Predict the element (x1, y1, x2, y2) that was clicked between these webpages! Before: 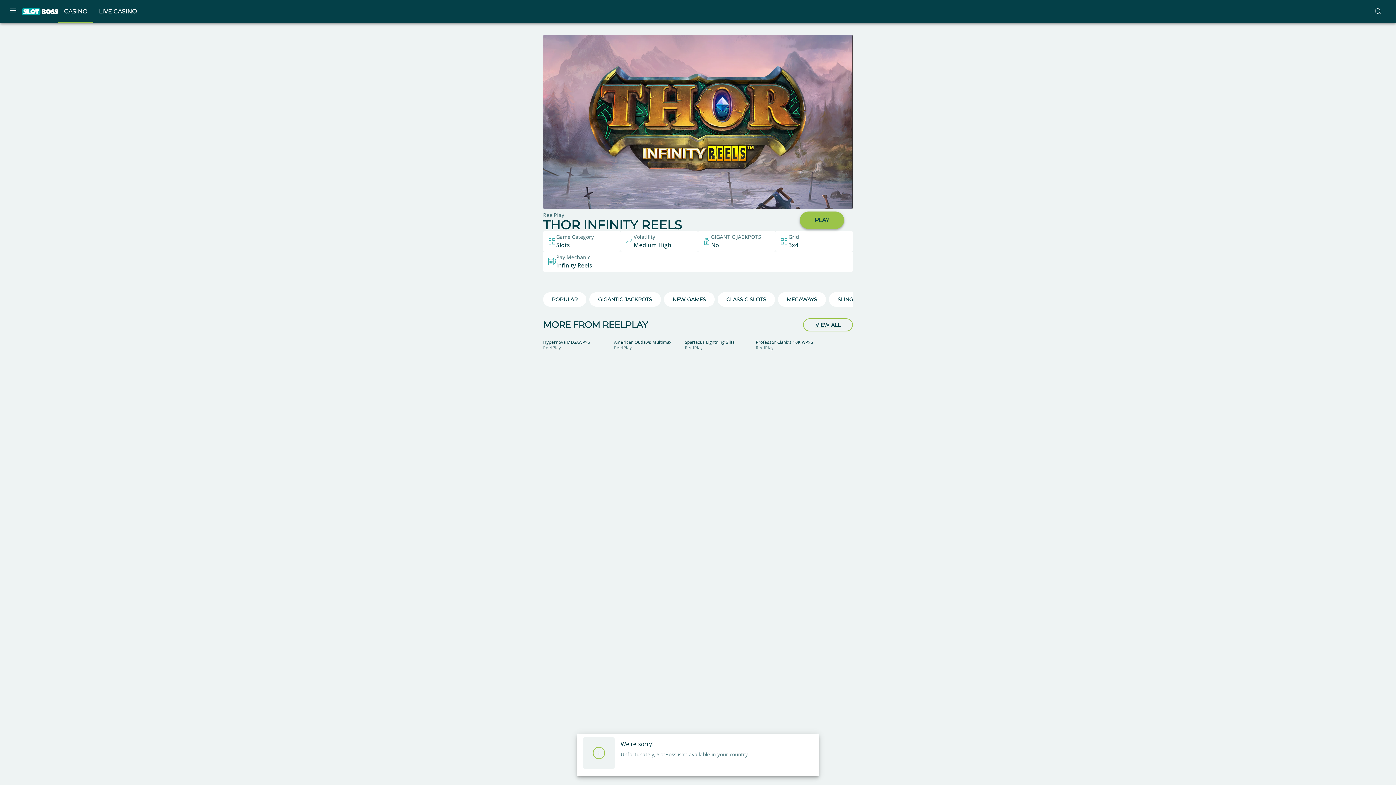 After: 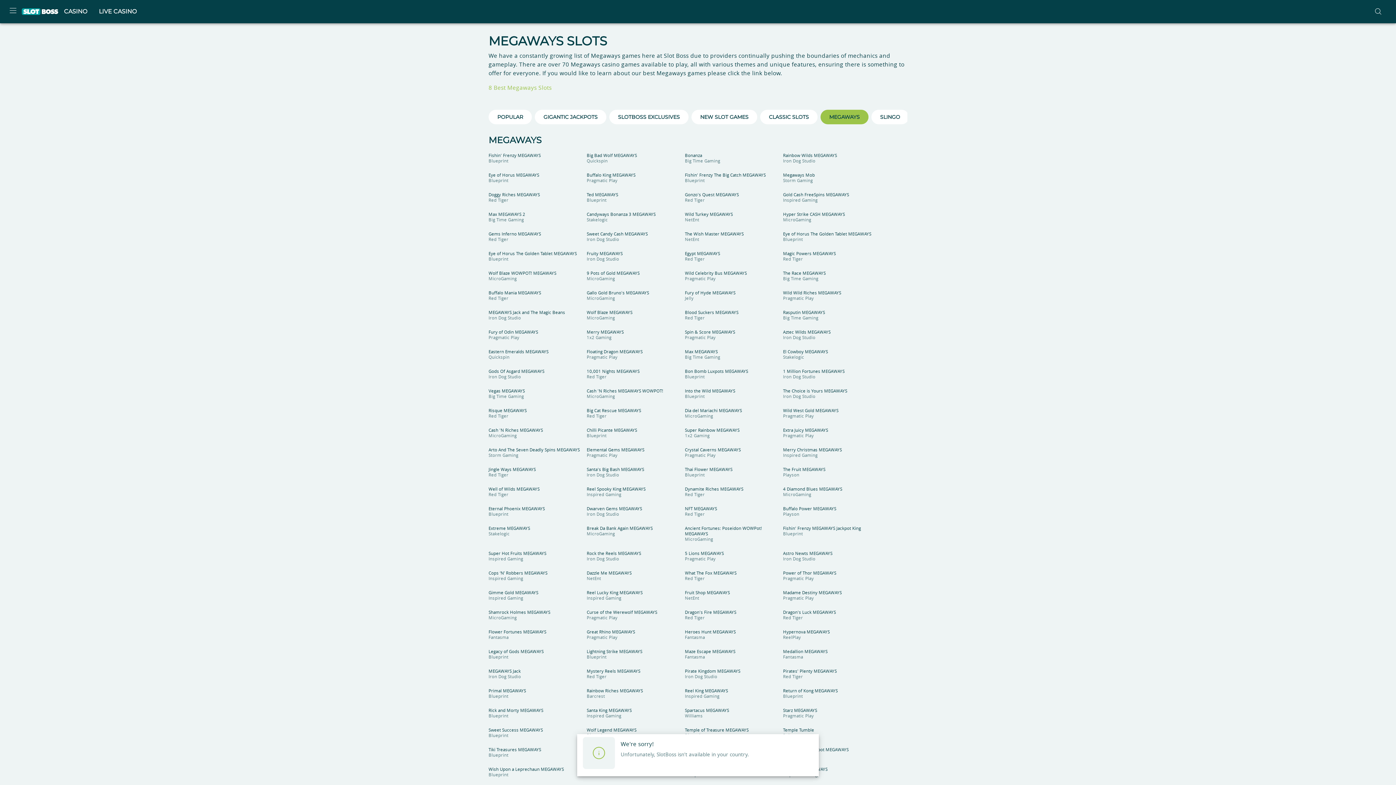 Action: label: /slots/megaways bbox: (778, 292, 826, 307)